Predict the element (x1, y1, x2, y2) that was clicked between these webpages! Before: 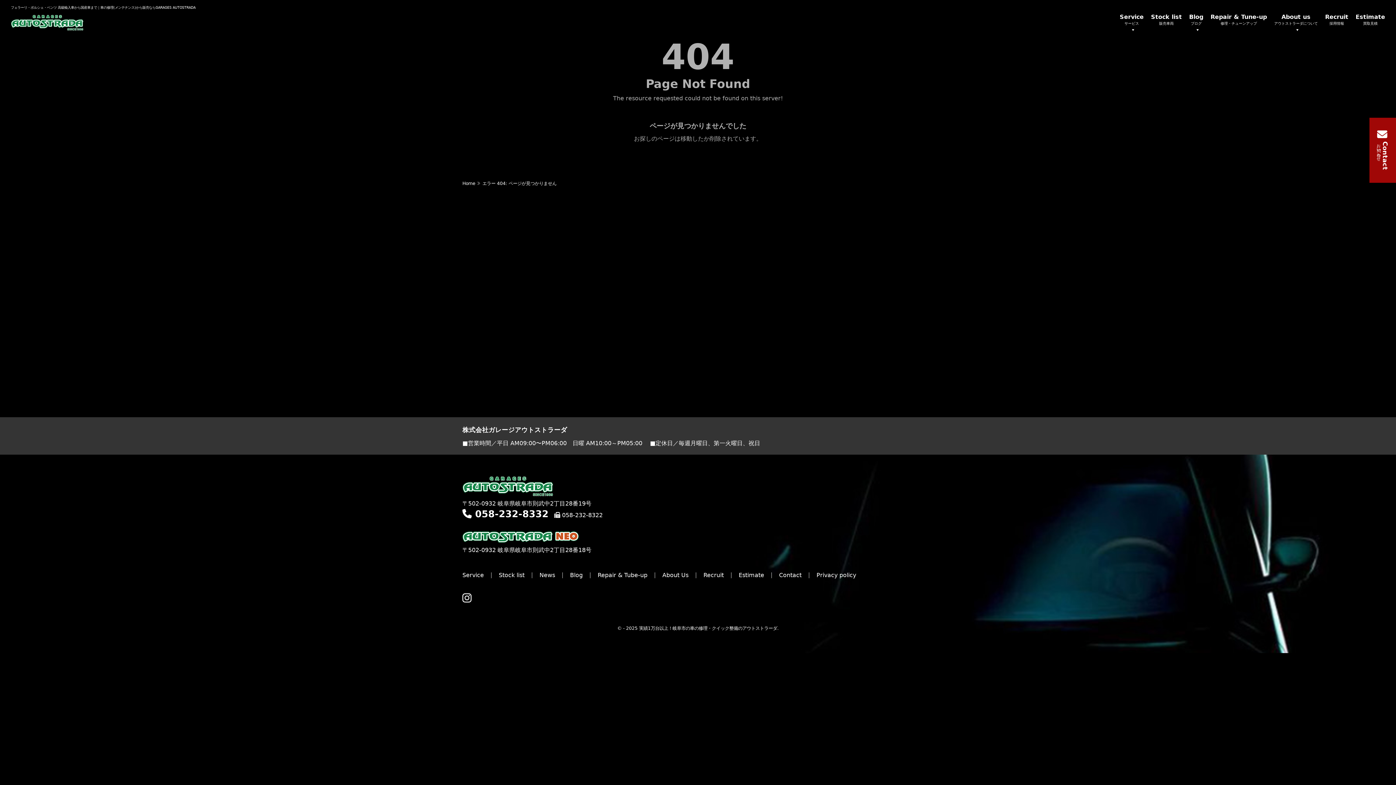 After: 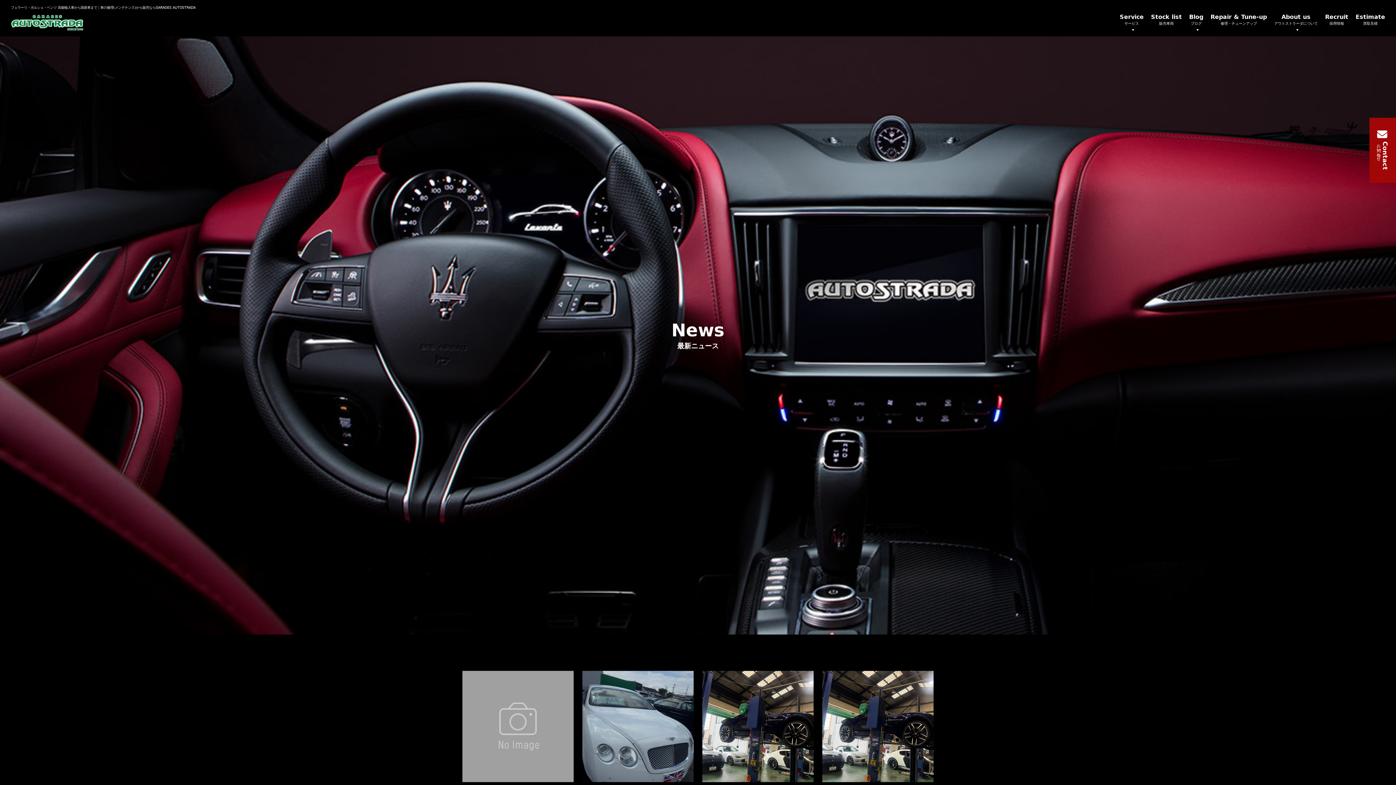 Action: label: News bbox: (539, 572, 555, 579)